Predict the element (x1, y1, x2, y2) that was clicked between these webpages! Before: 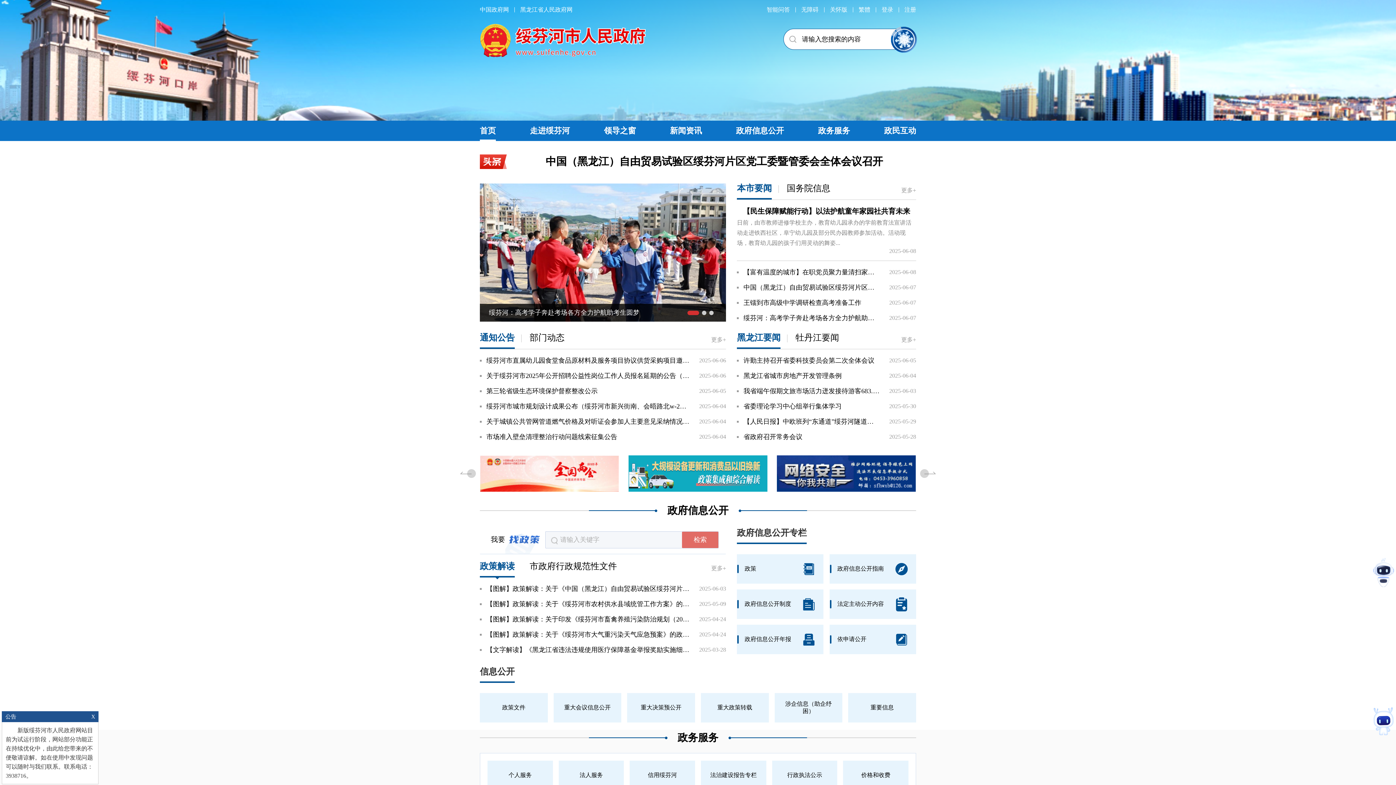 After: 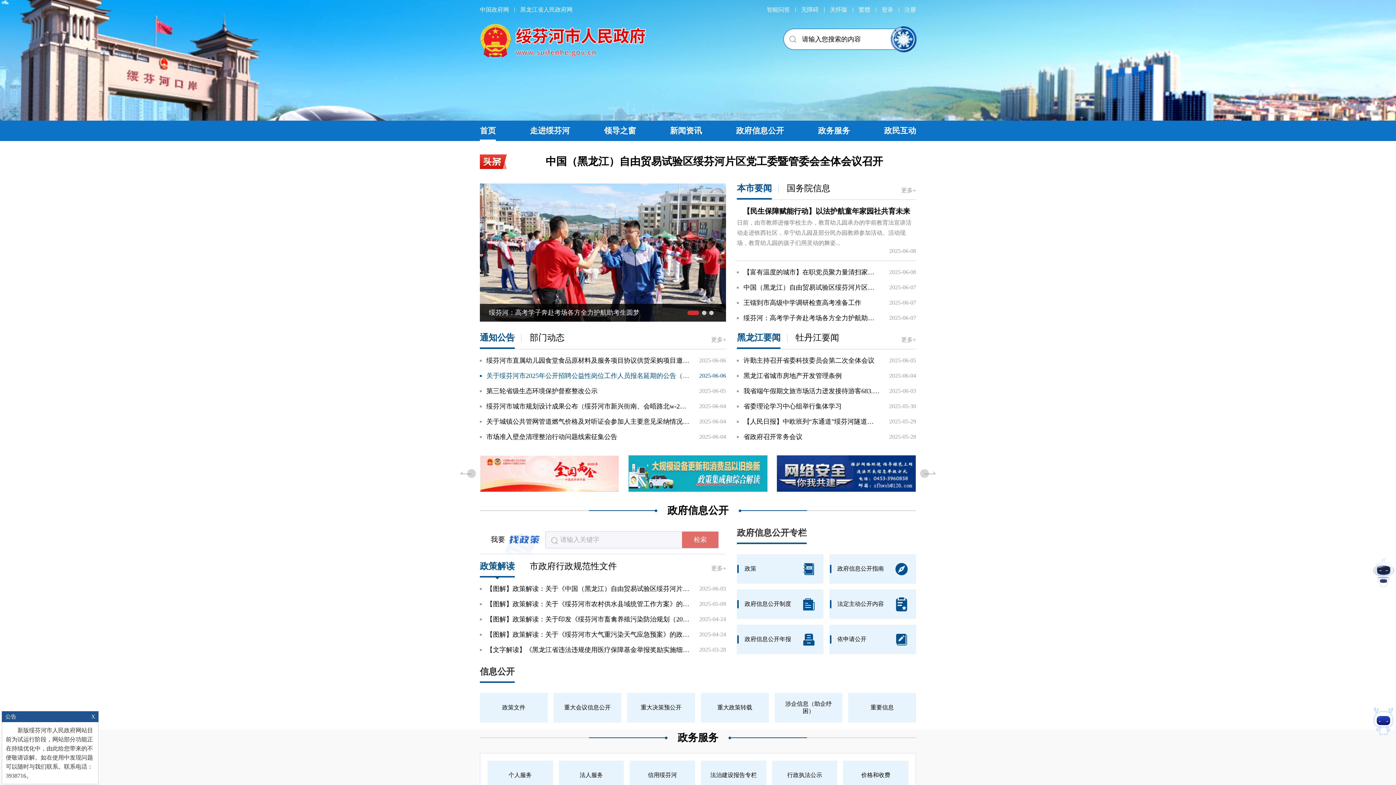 Action: bbox: (480, 371, 689, 381) label: 关于绥芬河市2025年公开招聘公益性岗位工作人员报名延期的公告（第二批）